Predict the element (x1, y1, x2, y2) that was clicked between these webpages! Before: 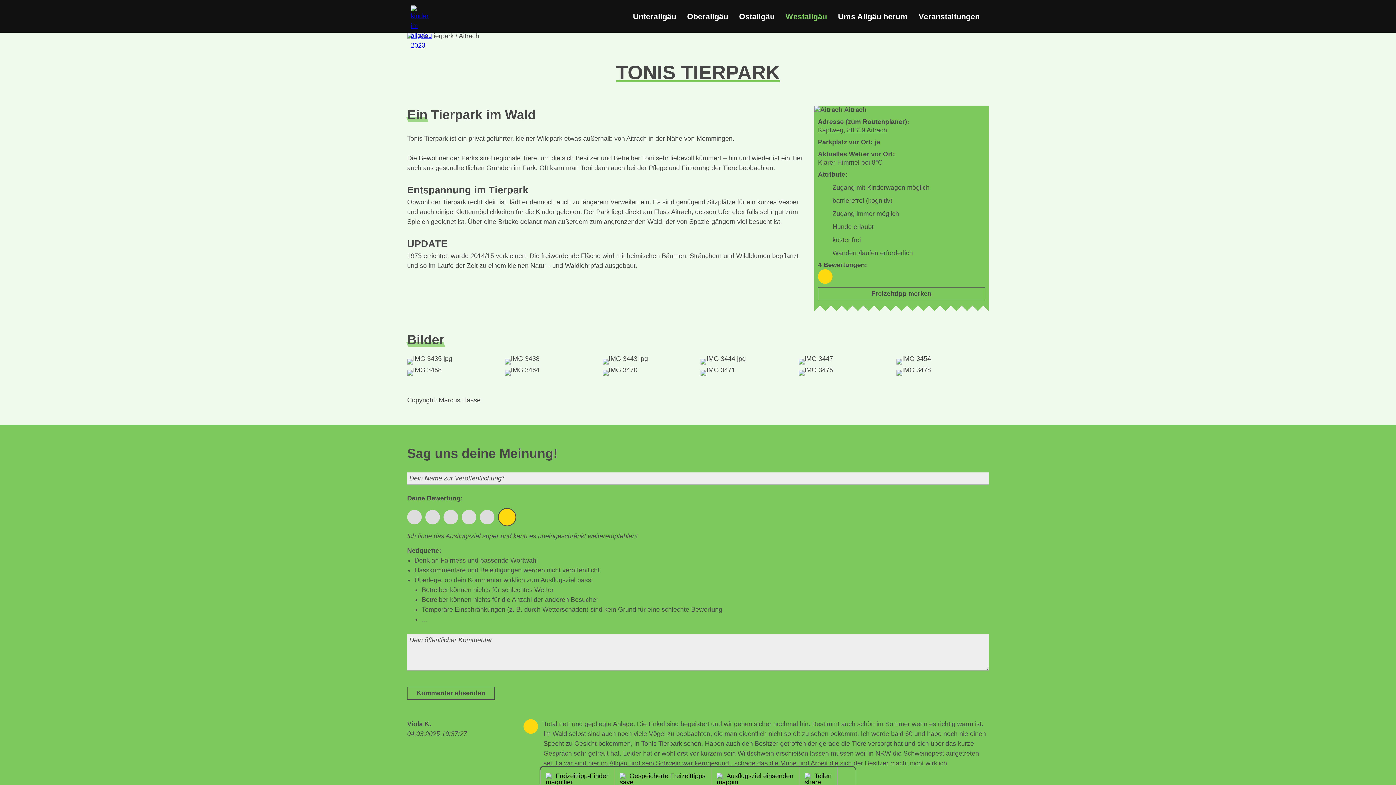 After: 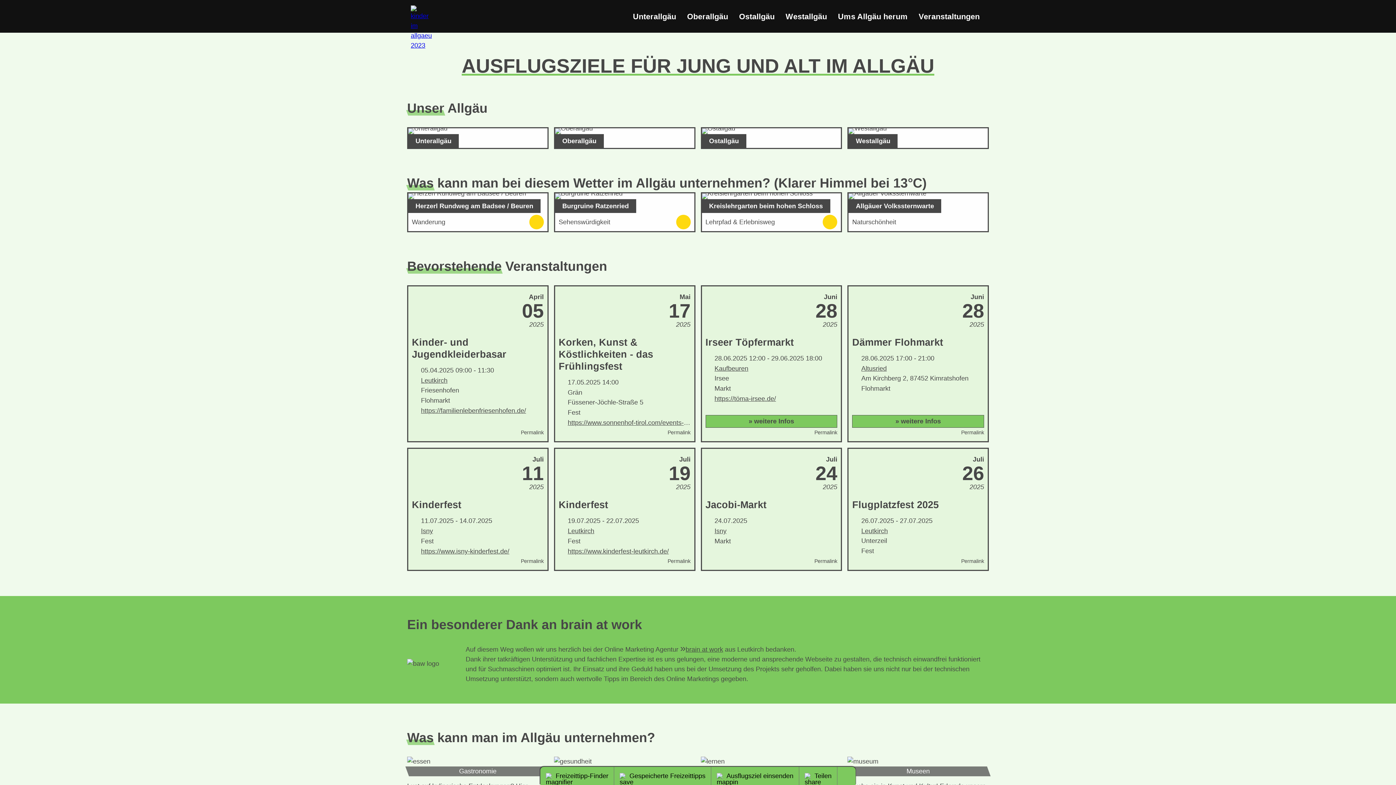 Action: bbox: (410, 5, 525, 27)